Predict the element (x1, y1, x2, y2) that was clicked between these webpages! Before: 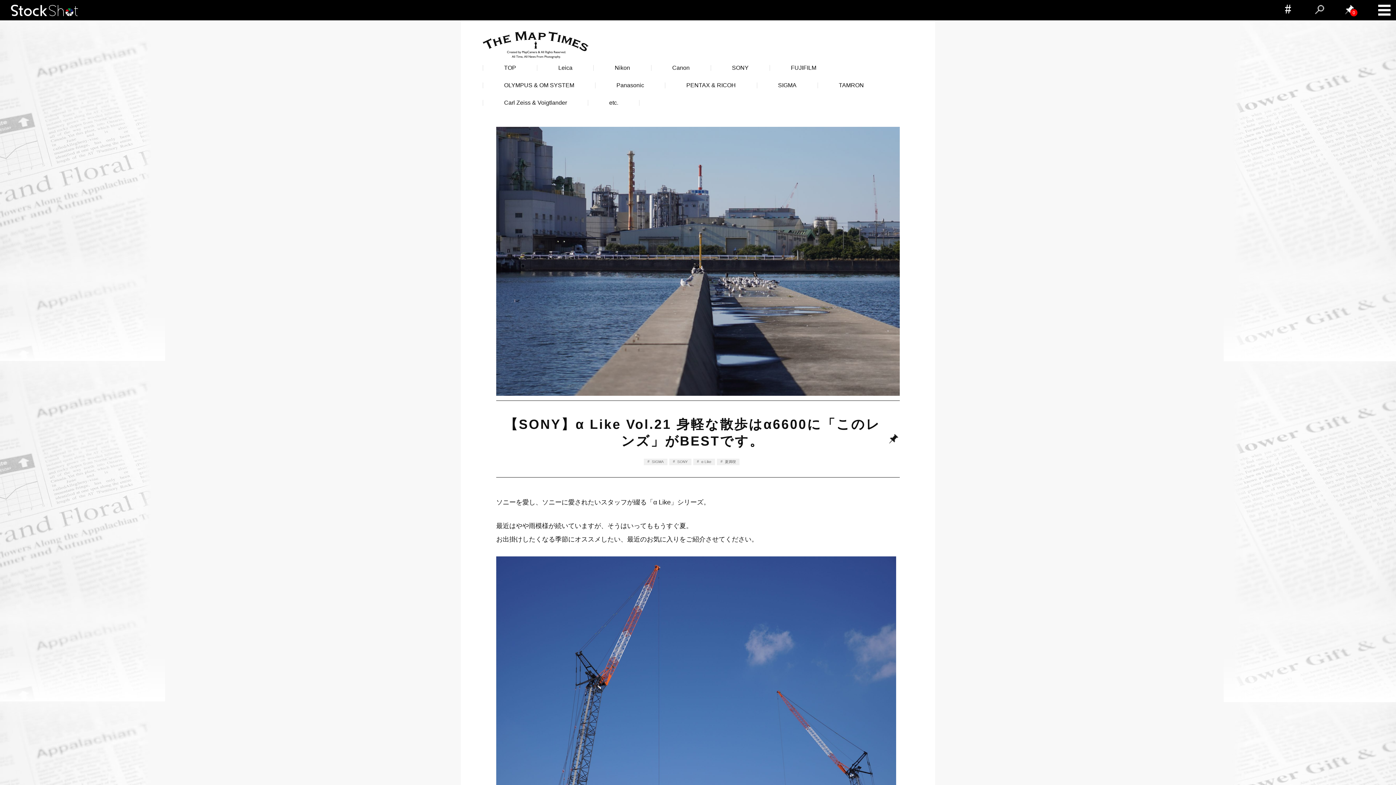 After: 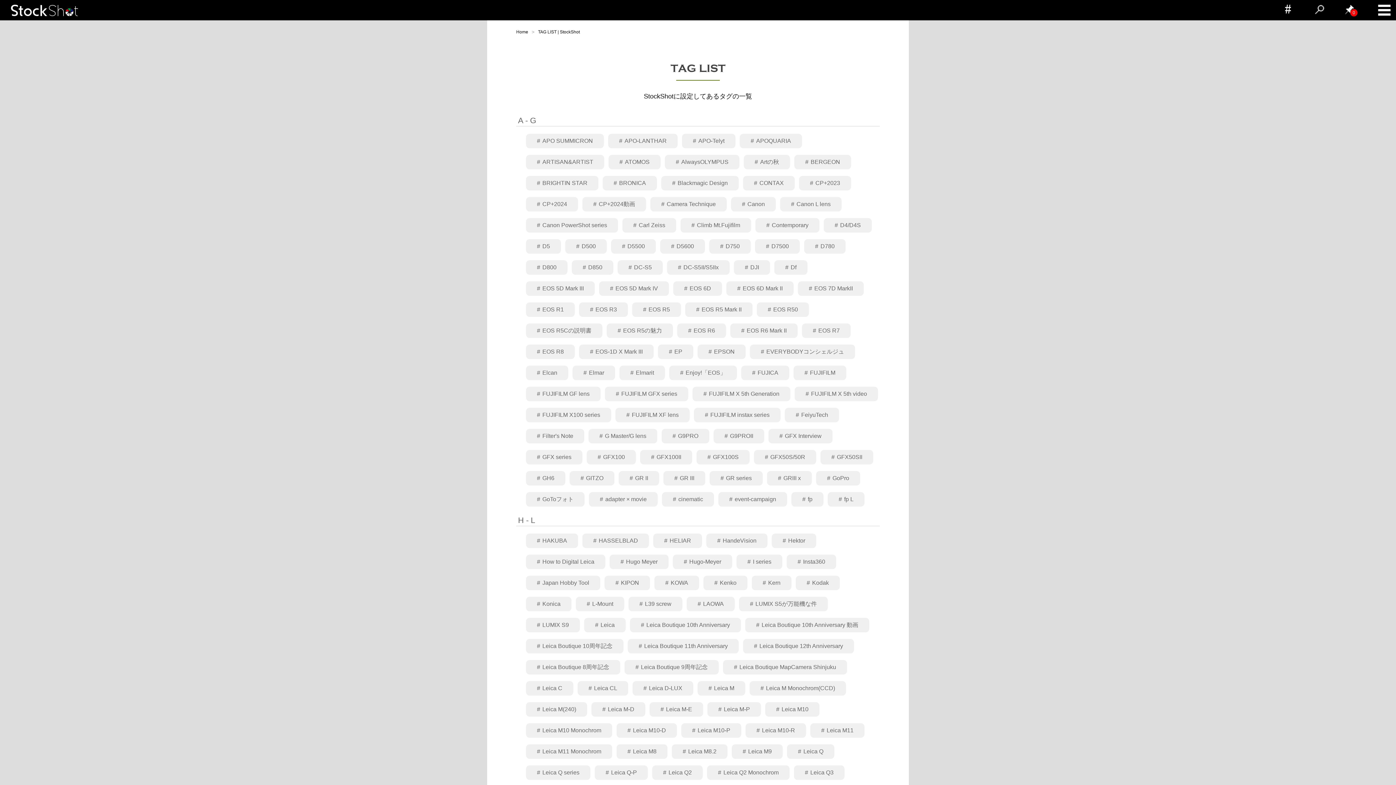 Action: bbox: (1285, 7, 1291, 14)